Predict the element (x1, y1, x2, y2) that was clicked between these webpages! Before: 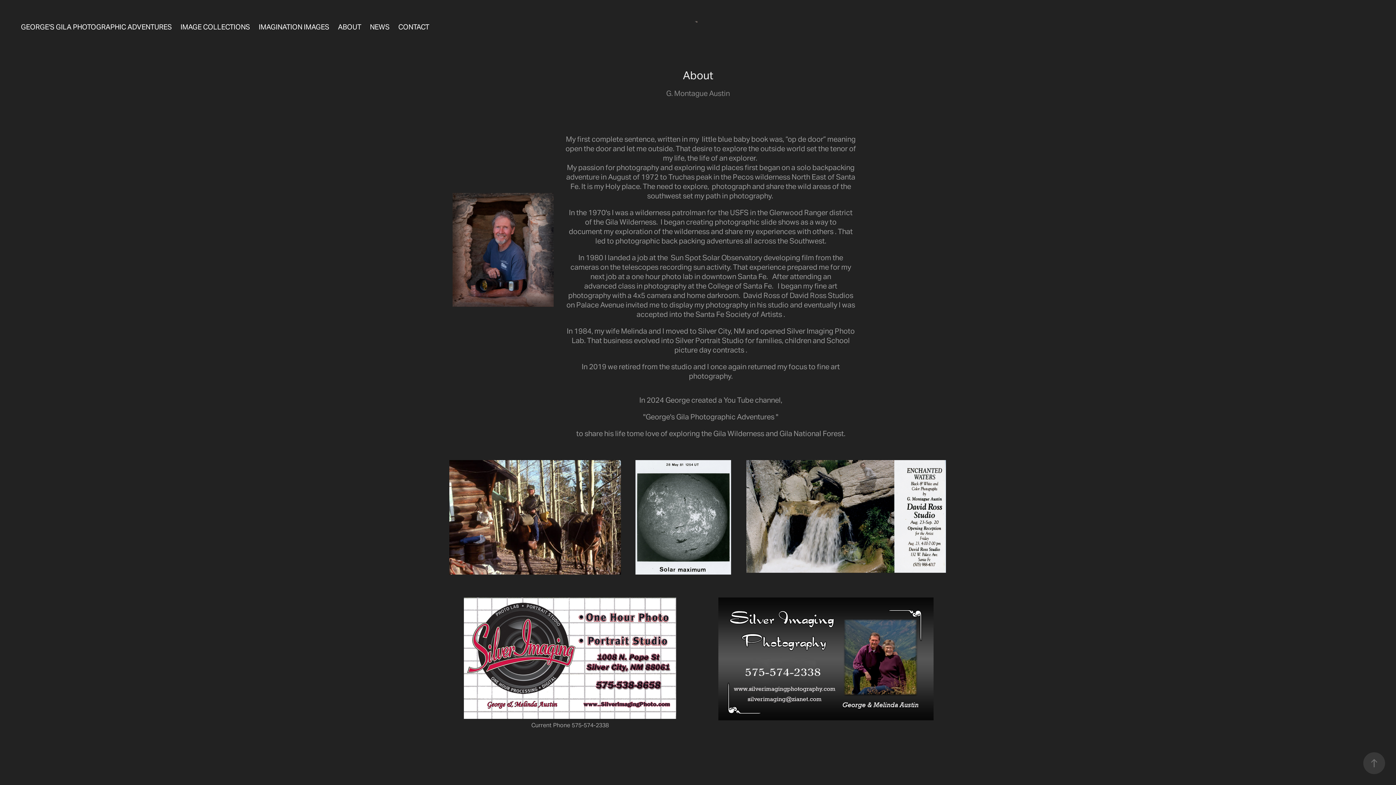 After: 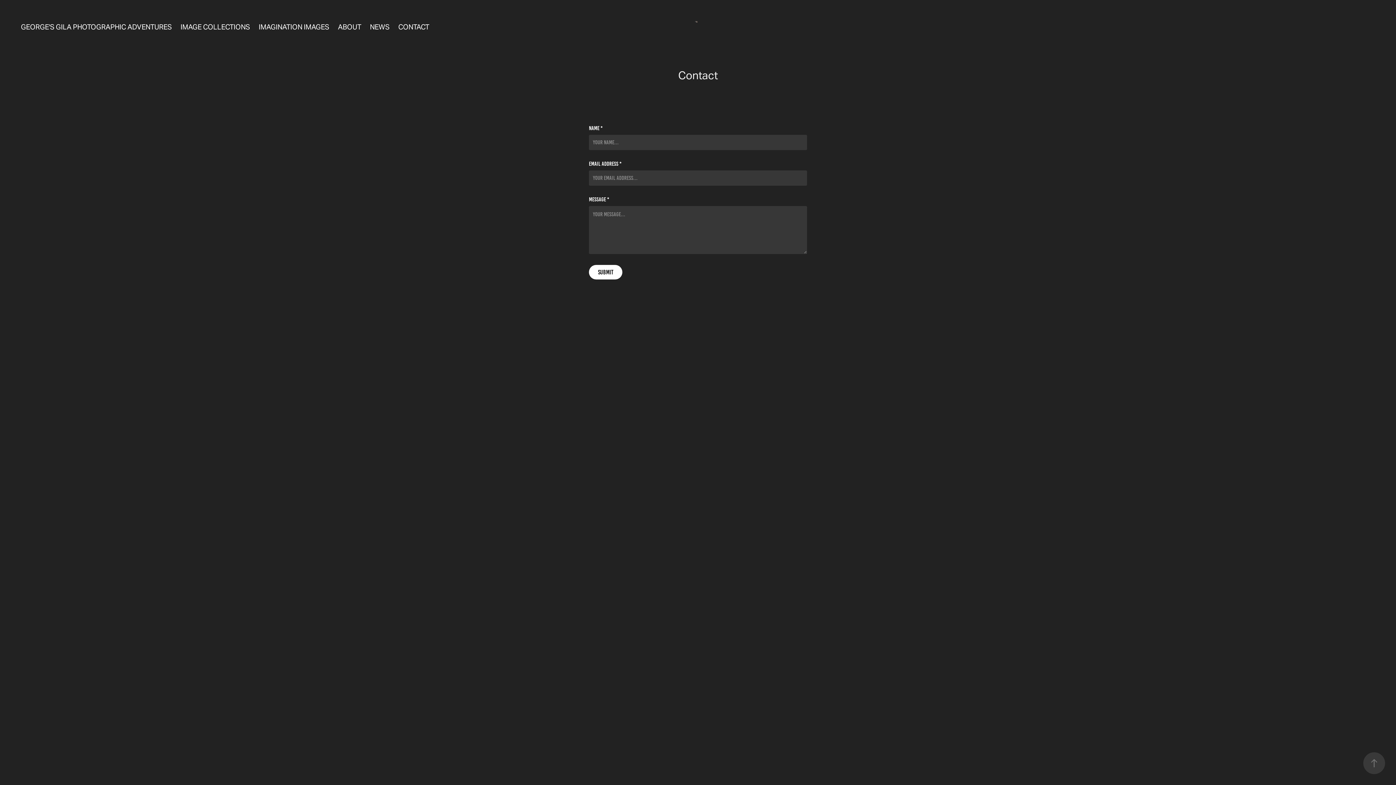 Action: bbox: (398, 22, 429, 31) label: CONTACT